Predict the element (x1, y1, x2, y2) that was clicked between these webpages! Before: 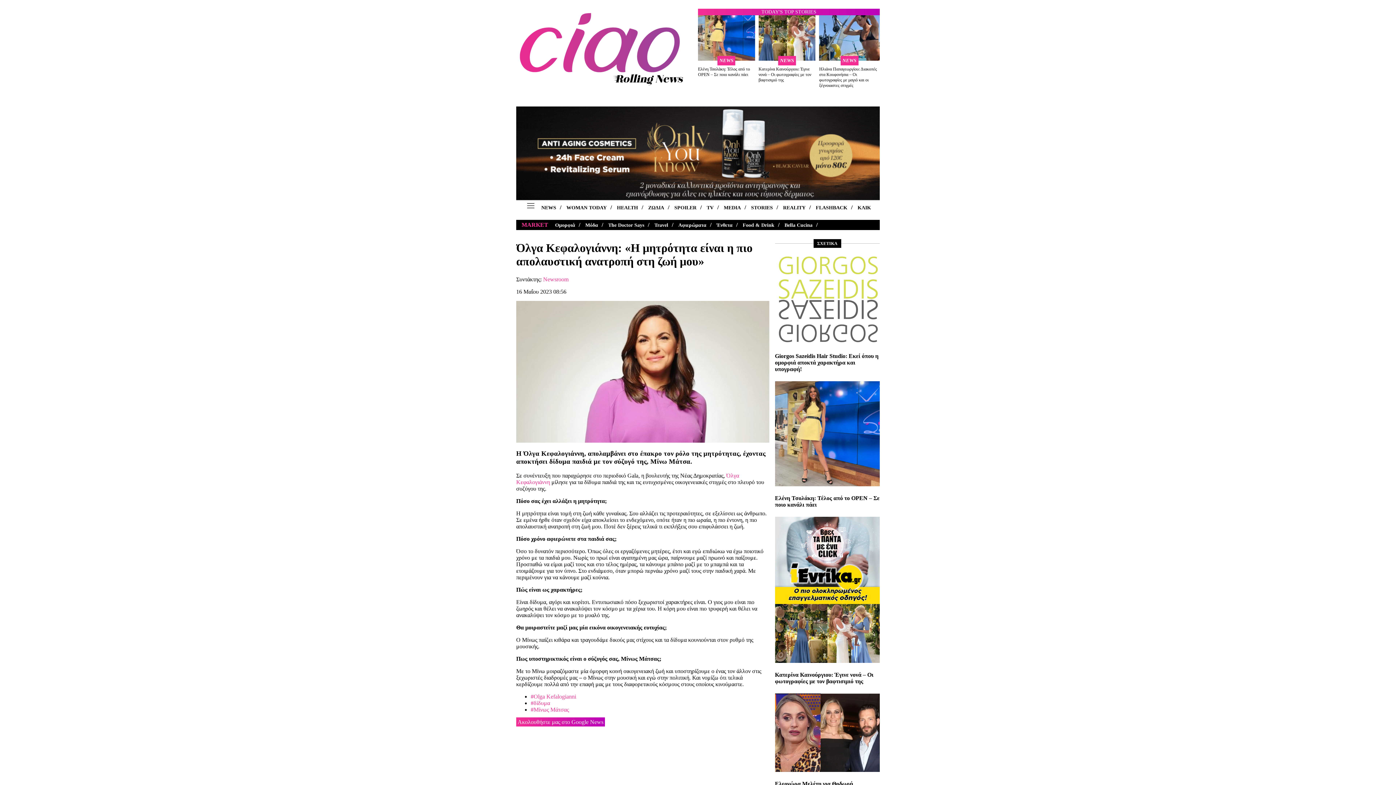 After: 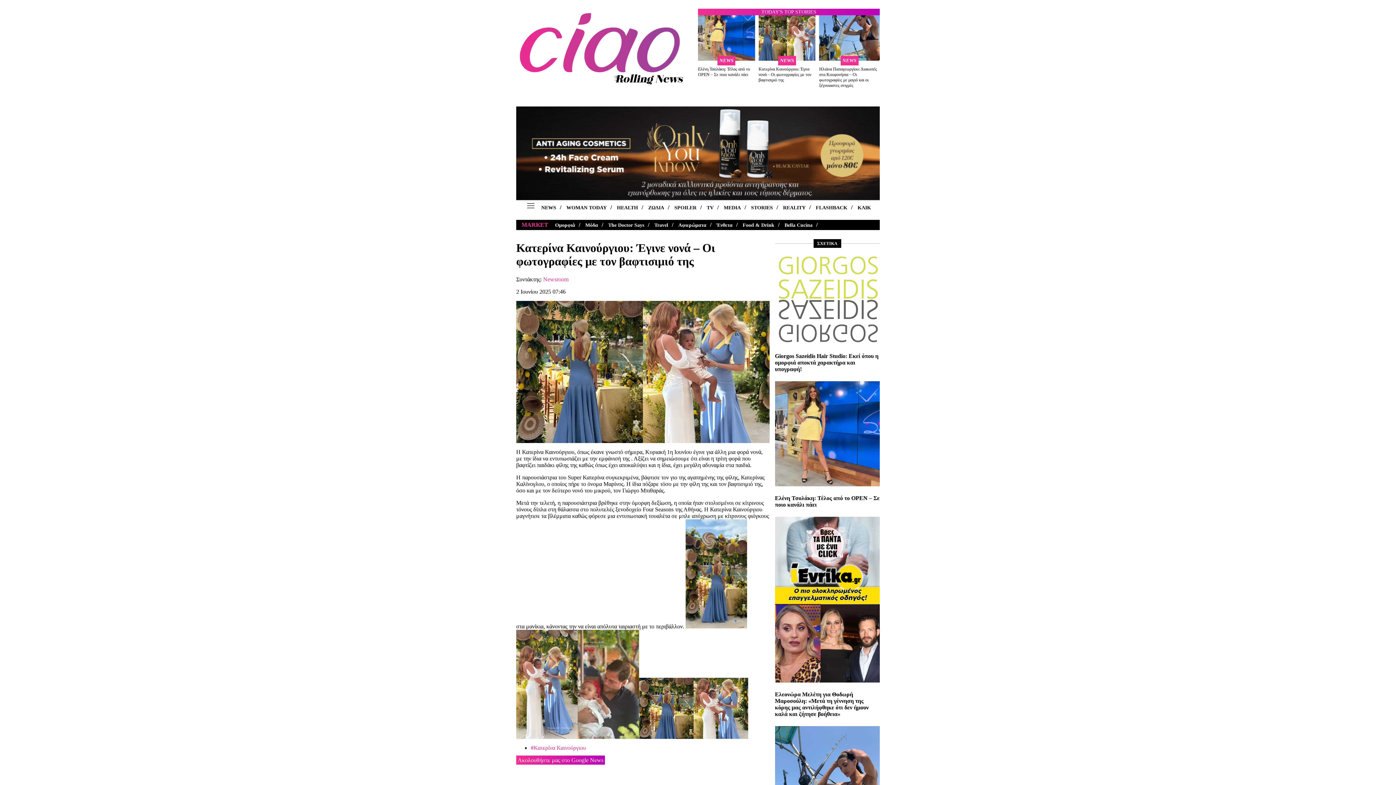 Action: bbox: (758, 15, 819, 97)